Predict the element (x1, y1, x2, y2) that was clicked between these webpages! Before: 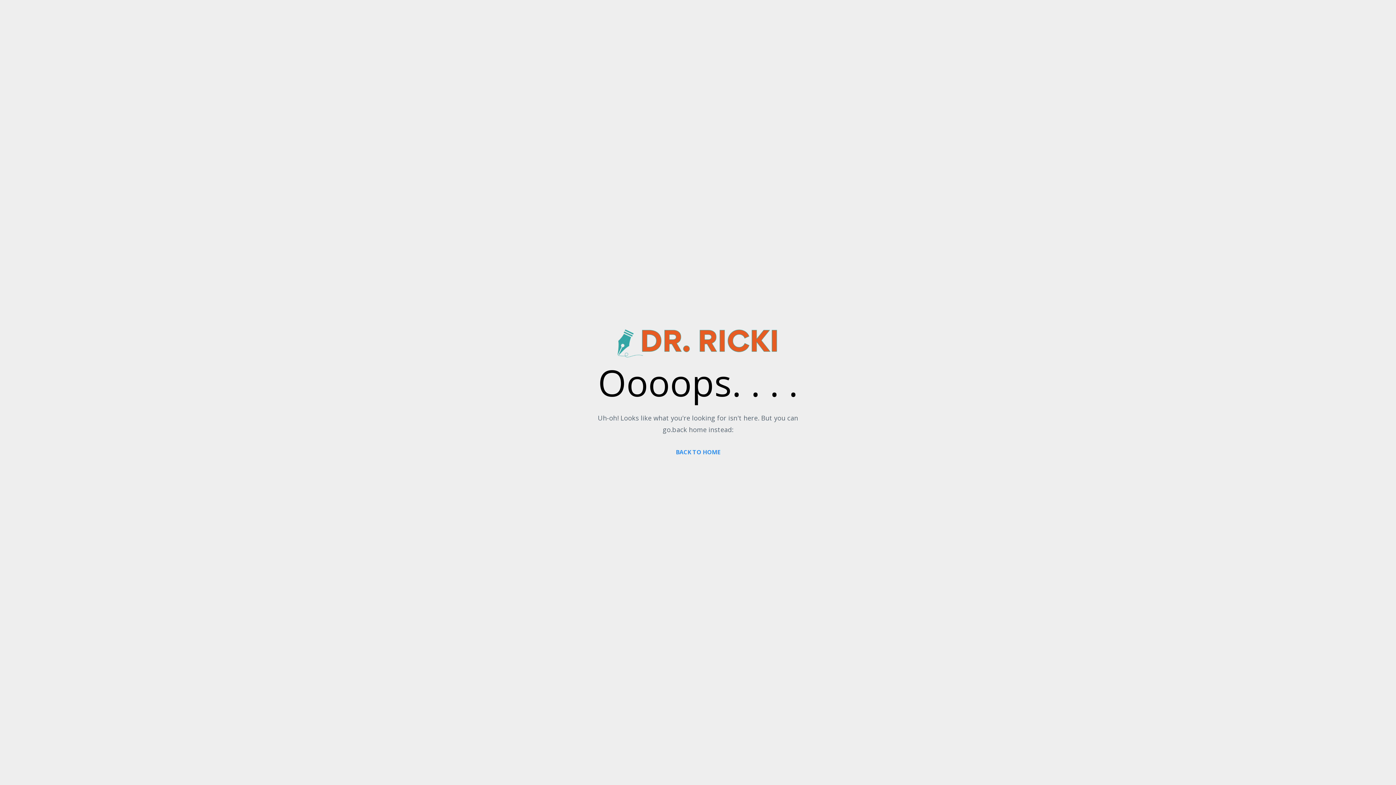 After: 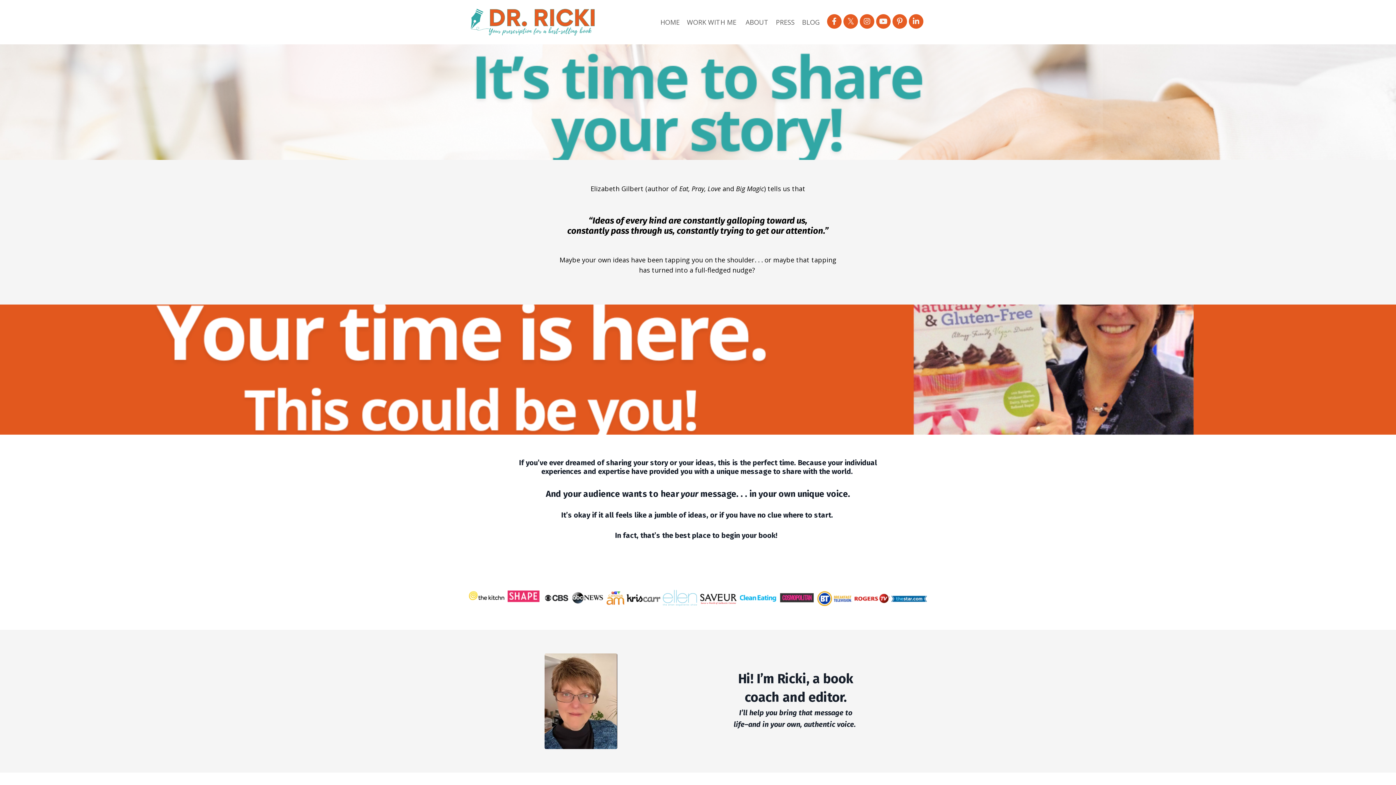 Action: bbox: (676, 448, 720, 456) label: BACK TO HOME